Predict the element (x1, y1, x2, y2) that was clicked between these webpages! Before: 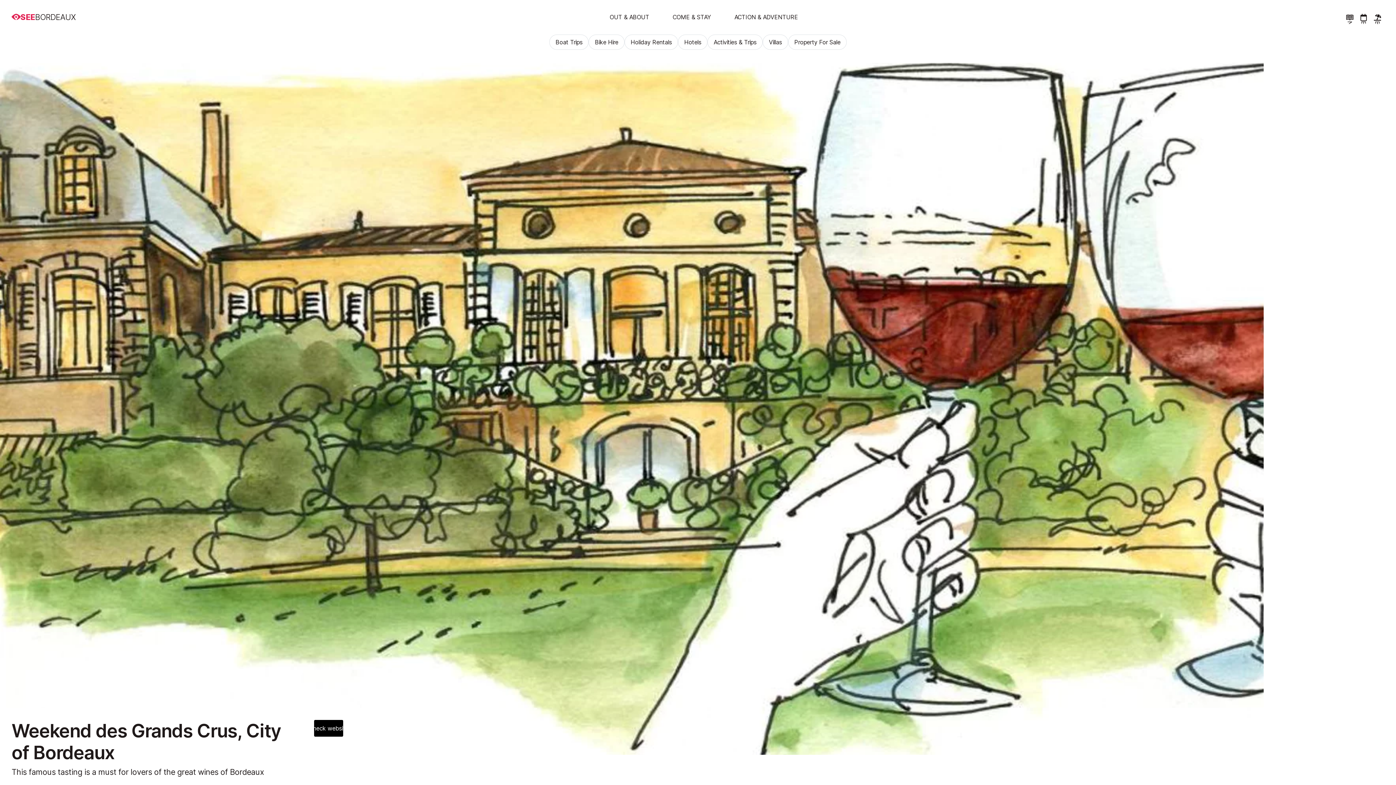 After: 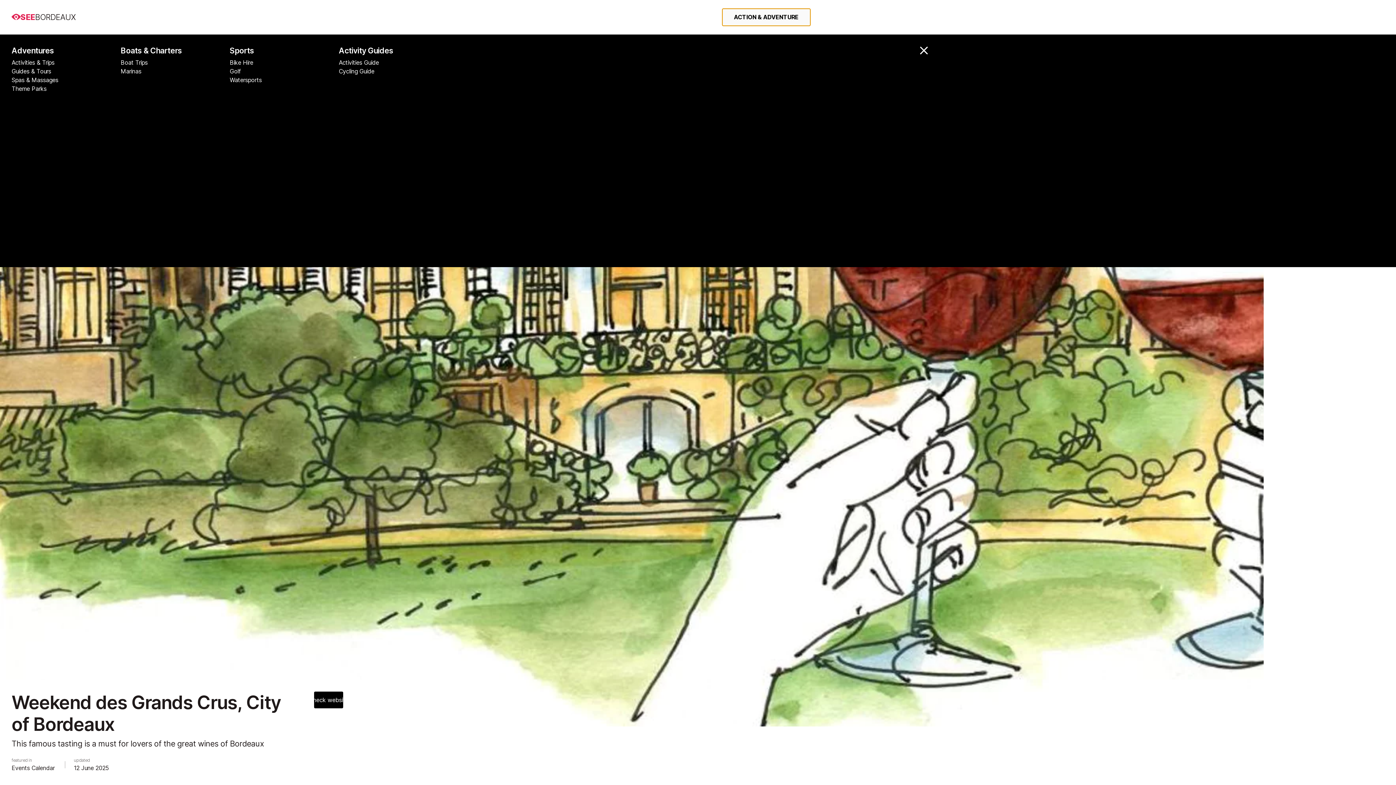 Action: bbox: (722, 8, 809, 25) label: ACTION & ADVENTURE